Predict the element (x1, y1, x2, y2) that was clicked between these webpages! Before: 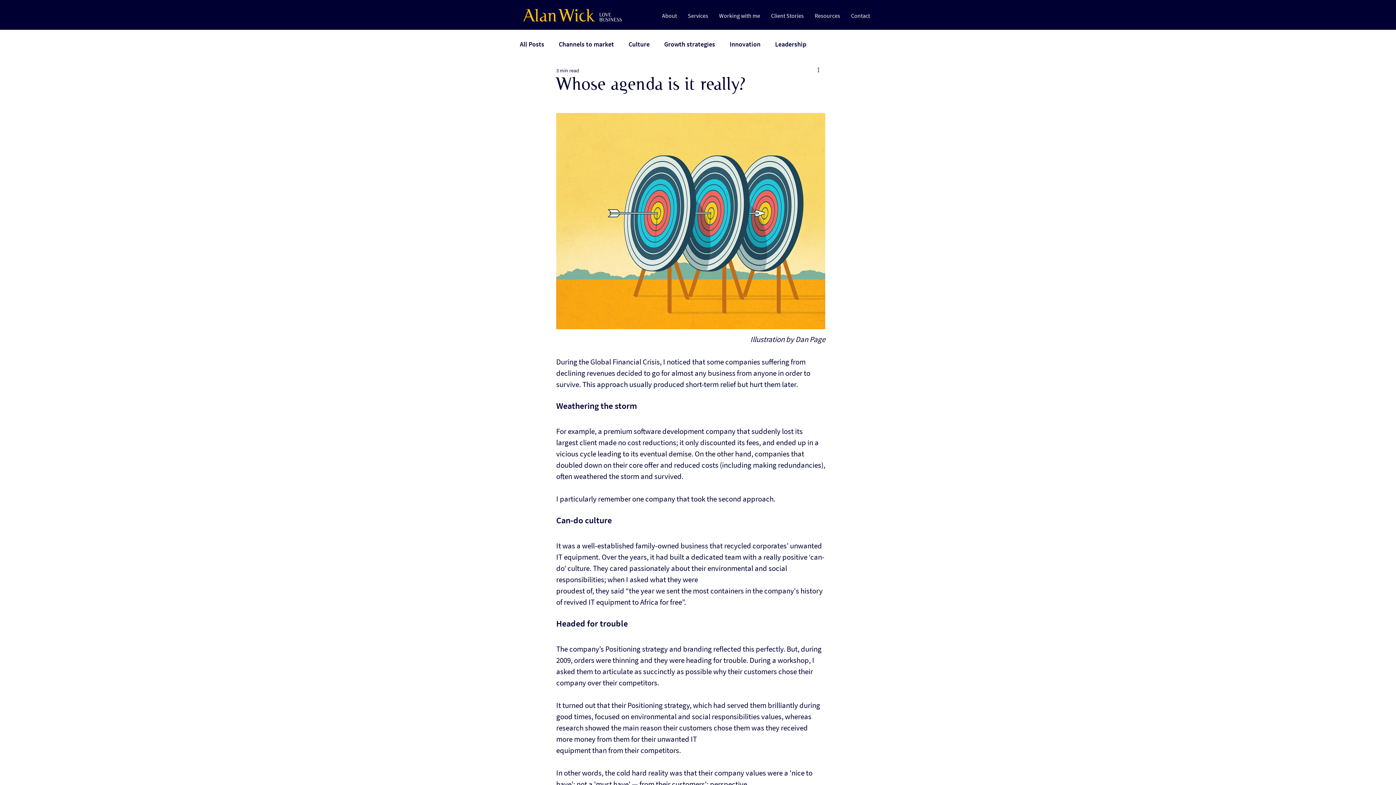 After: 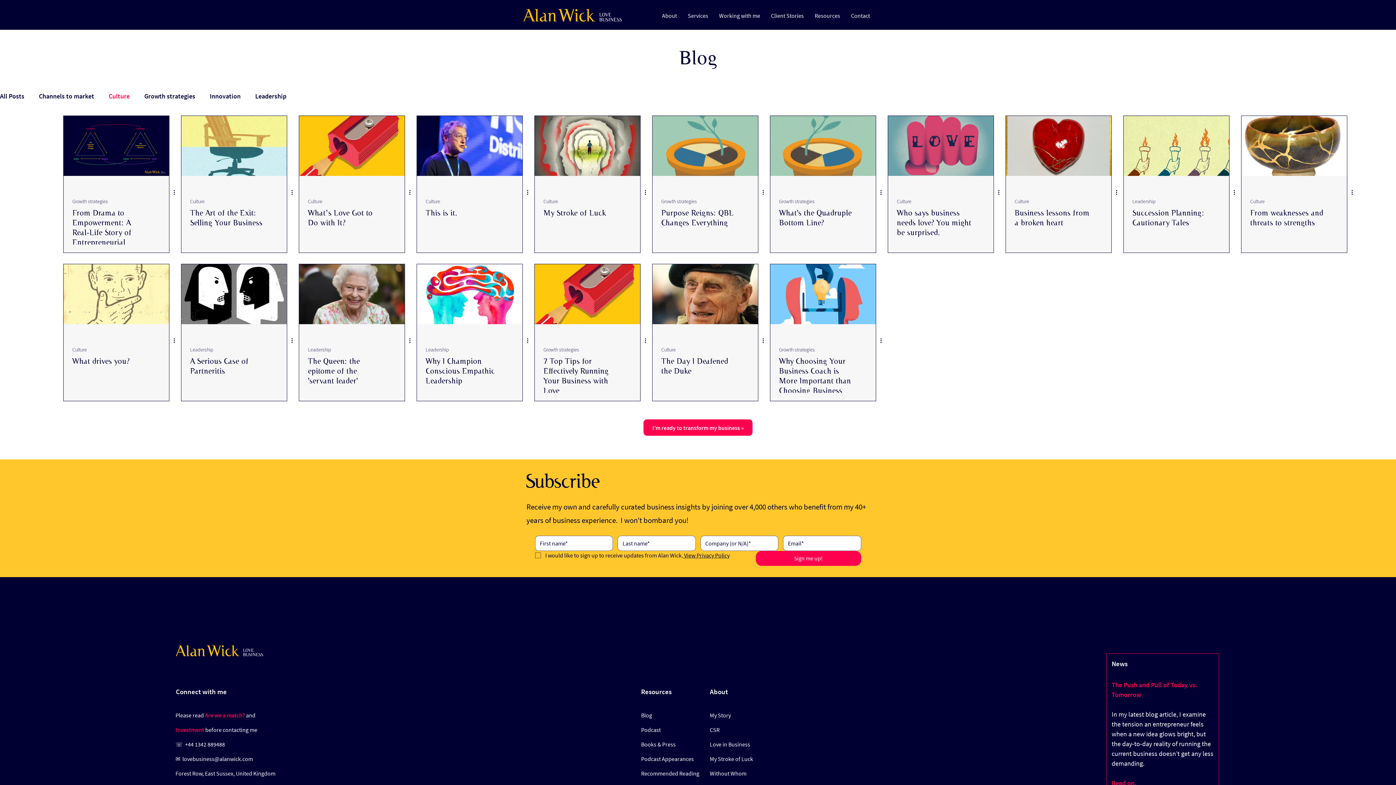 Action: bbox: (628, 40, 649, 48) label: Culture